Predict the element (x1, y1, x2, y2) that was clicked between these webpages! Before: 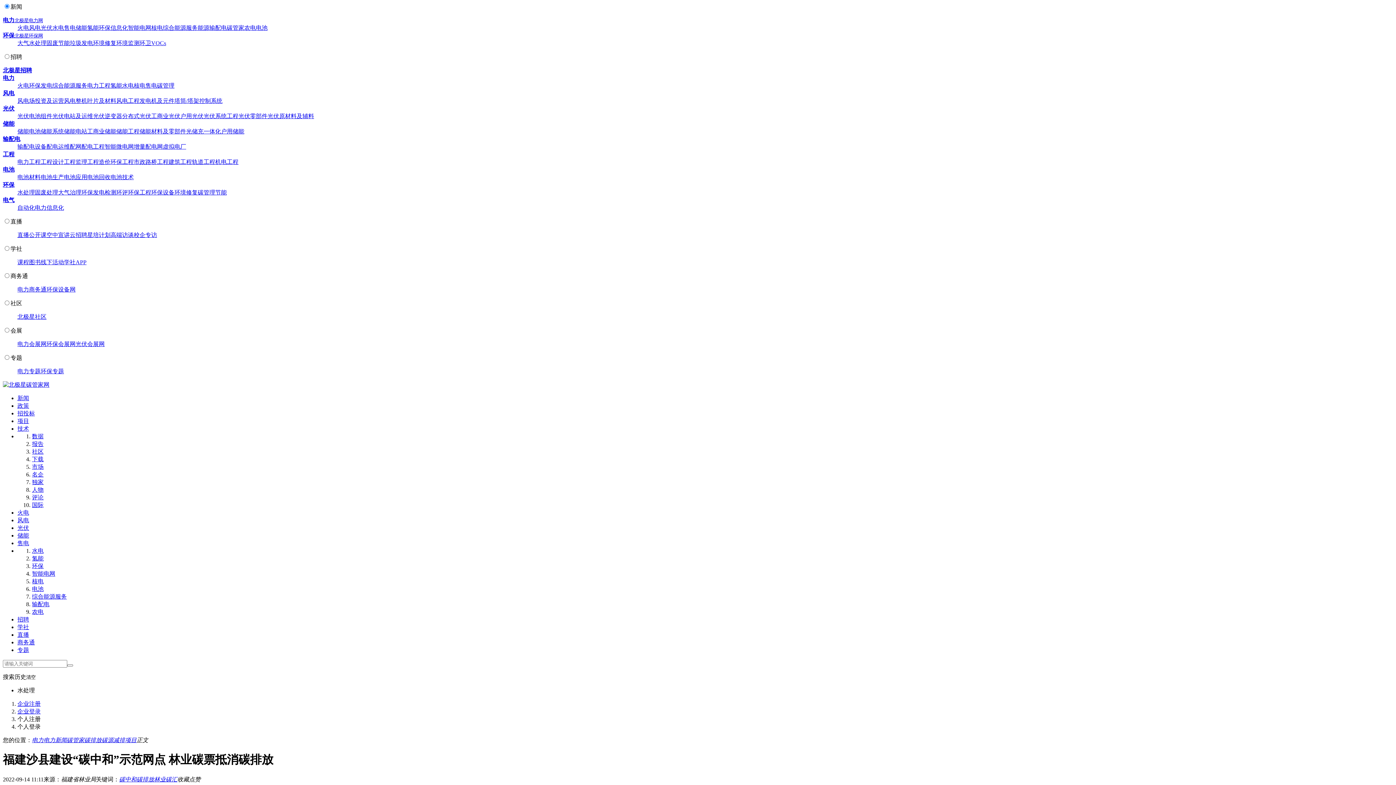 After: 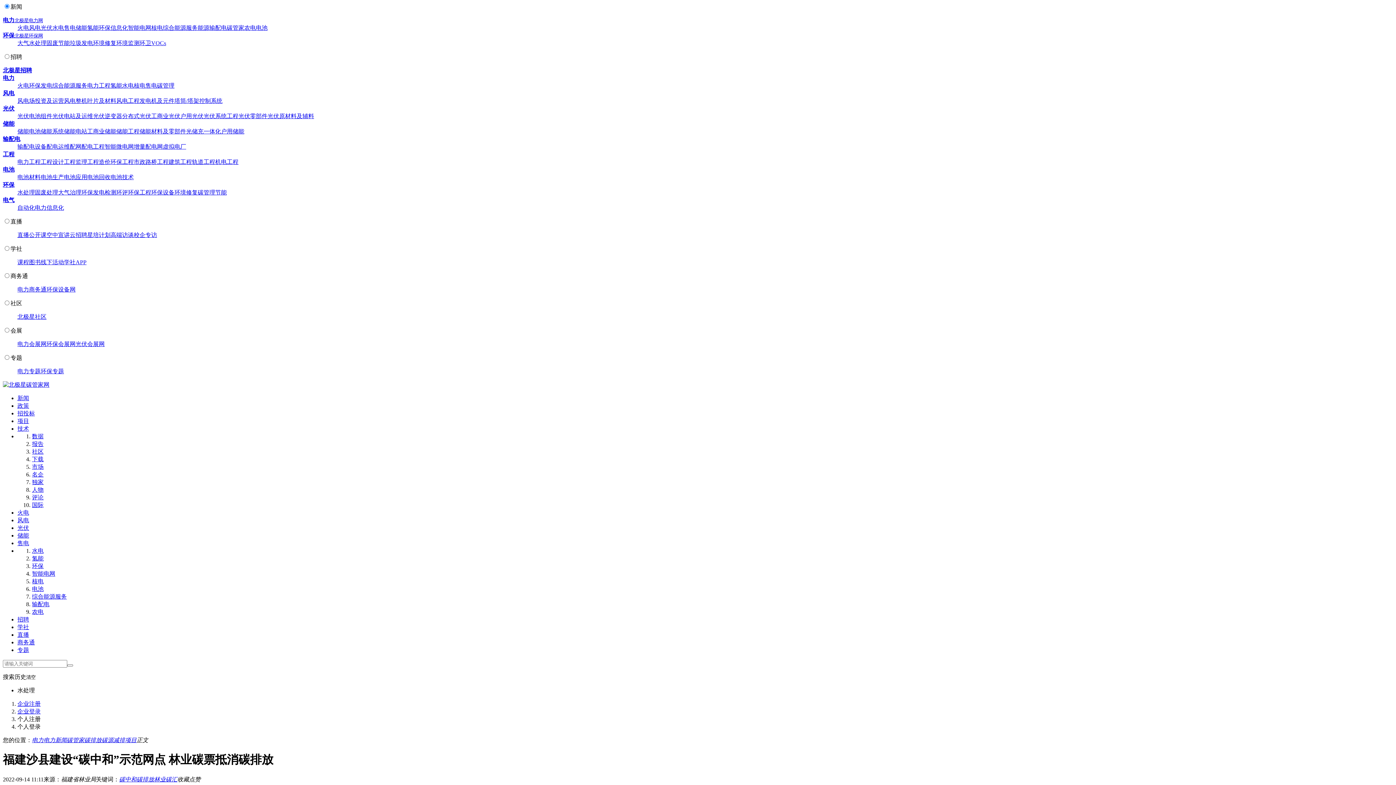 Action: bbox: (32, 563, 43, 569) label: 环保